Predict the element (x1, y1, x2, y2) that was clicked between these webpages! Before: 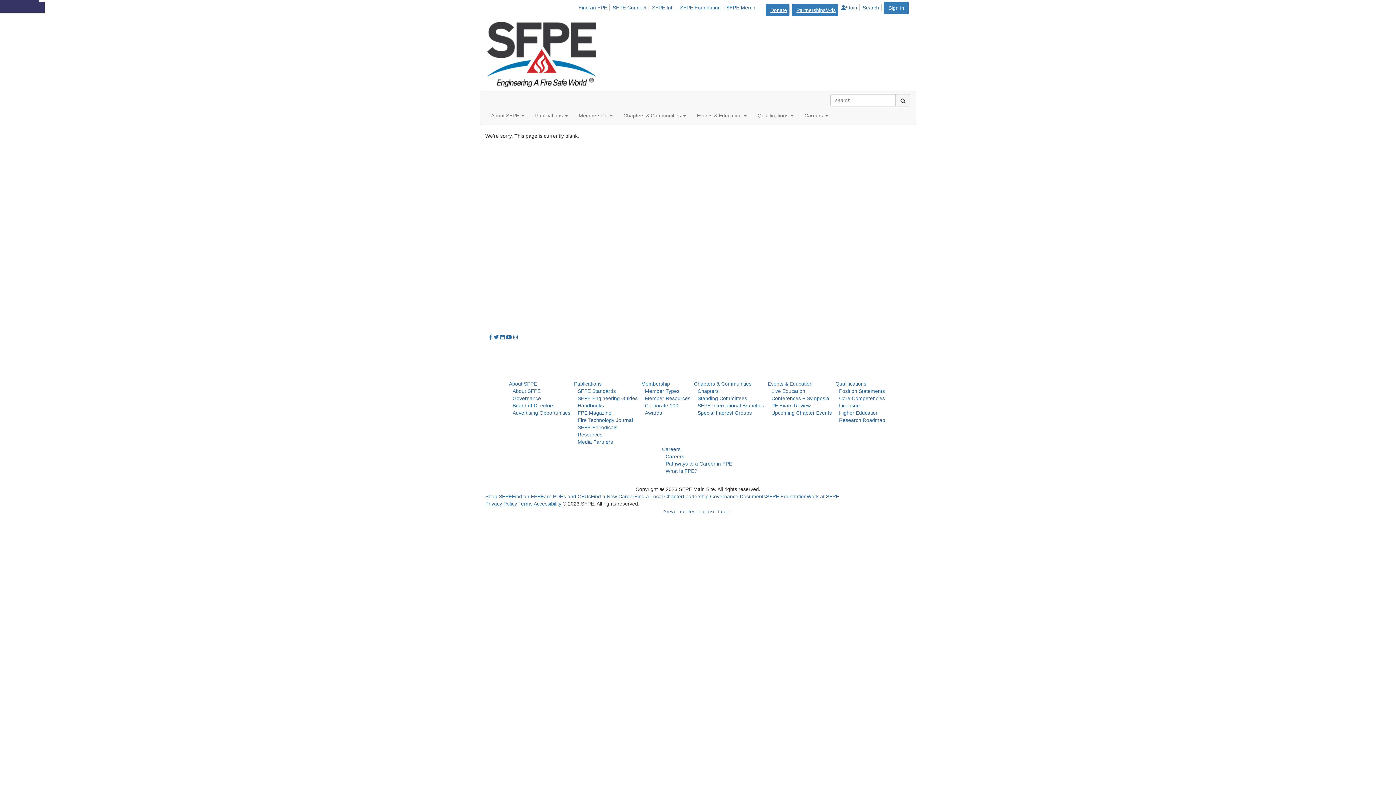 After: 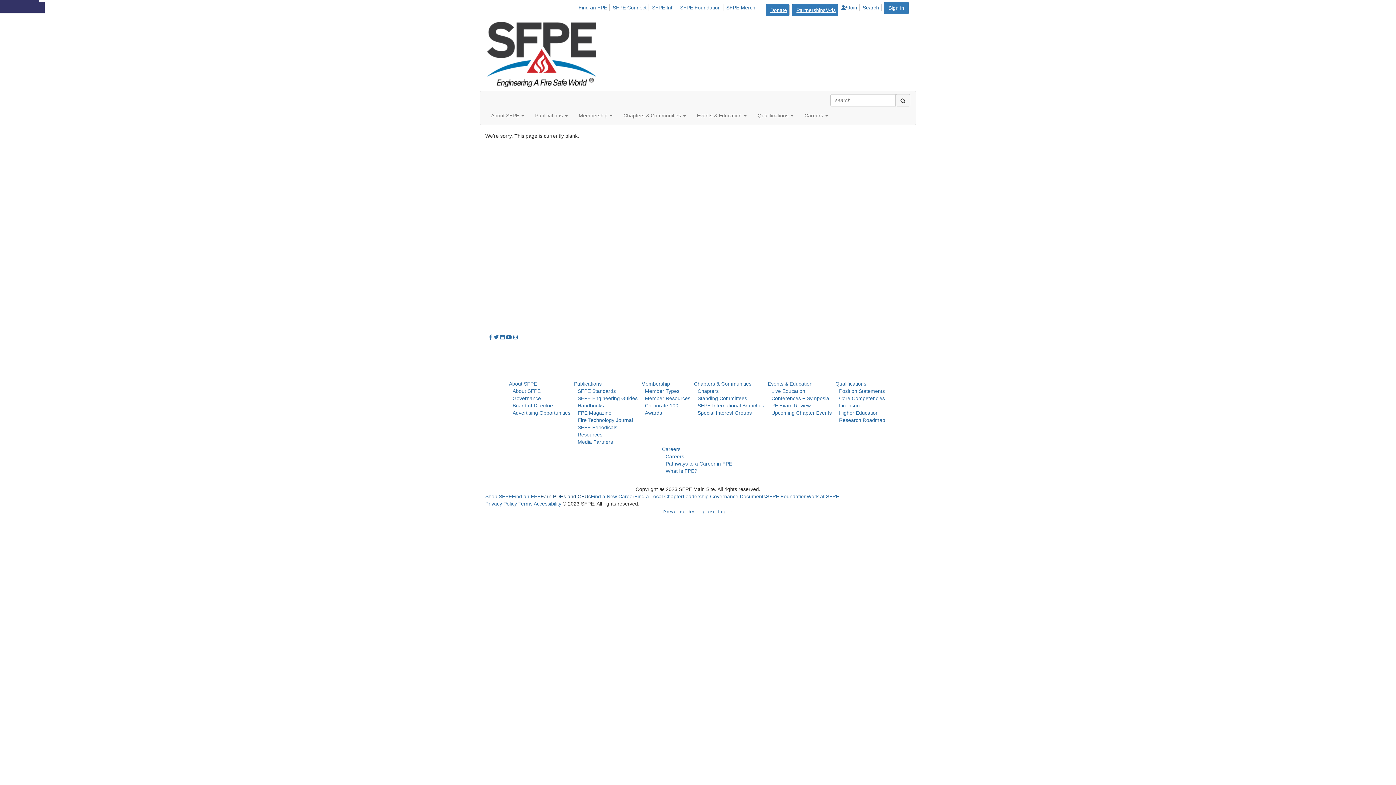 Action: bbox: (540, 493, 590, 499) label: Earn PDHs and CEUs